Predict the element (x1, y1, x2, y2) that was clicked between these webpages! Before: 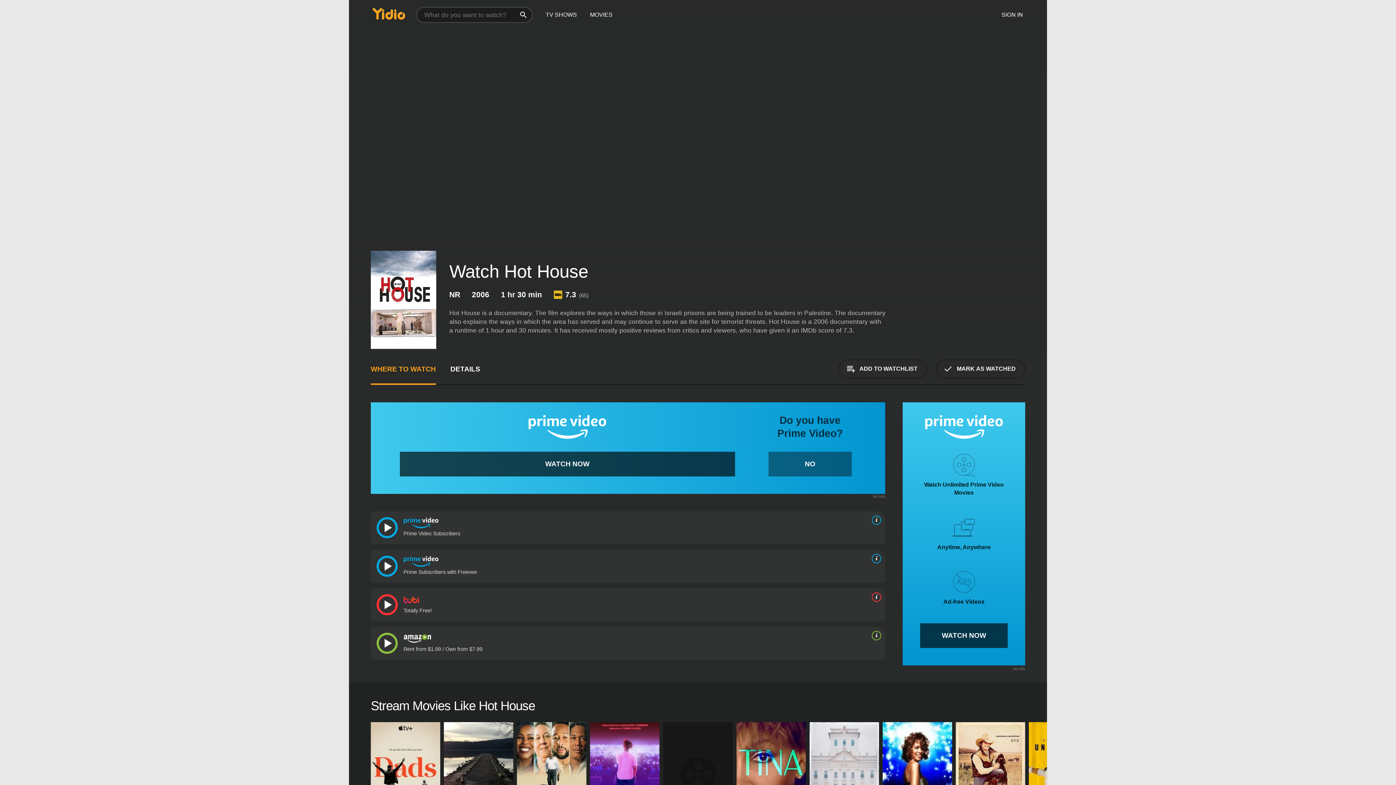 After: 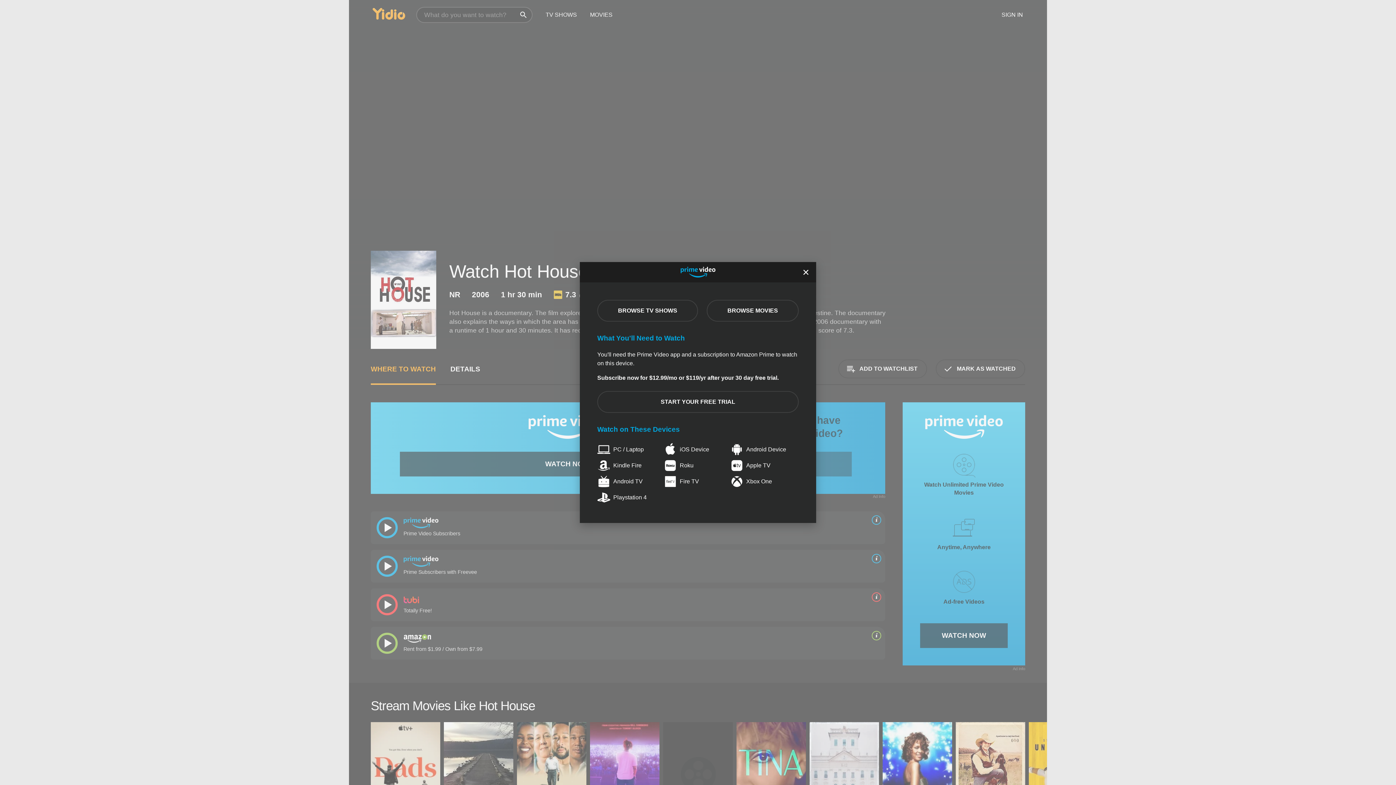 Action: label: source info bbox: (869, 554, 881, 563)